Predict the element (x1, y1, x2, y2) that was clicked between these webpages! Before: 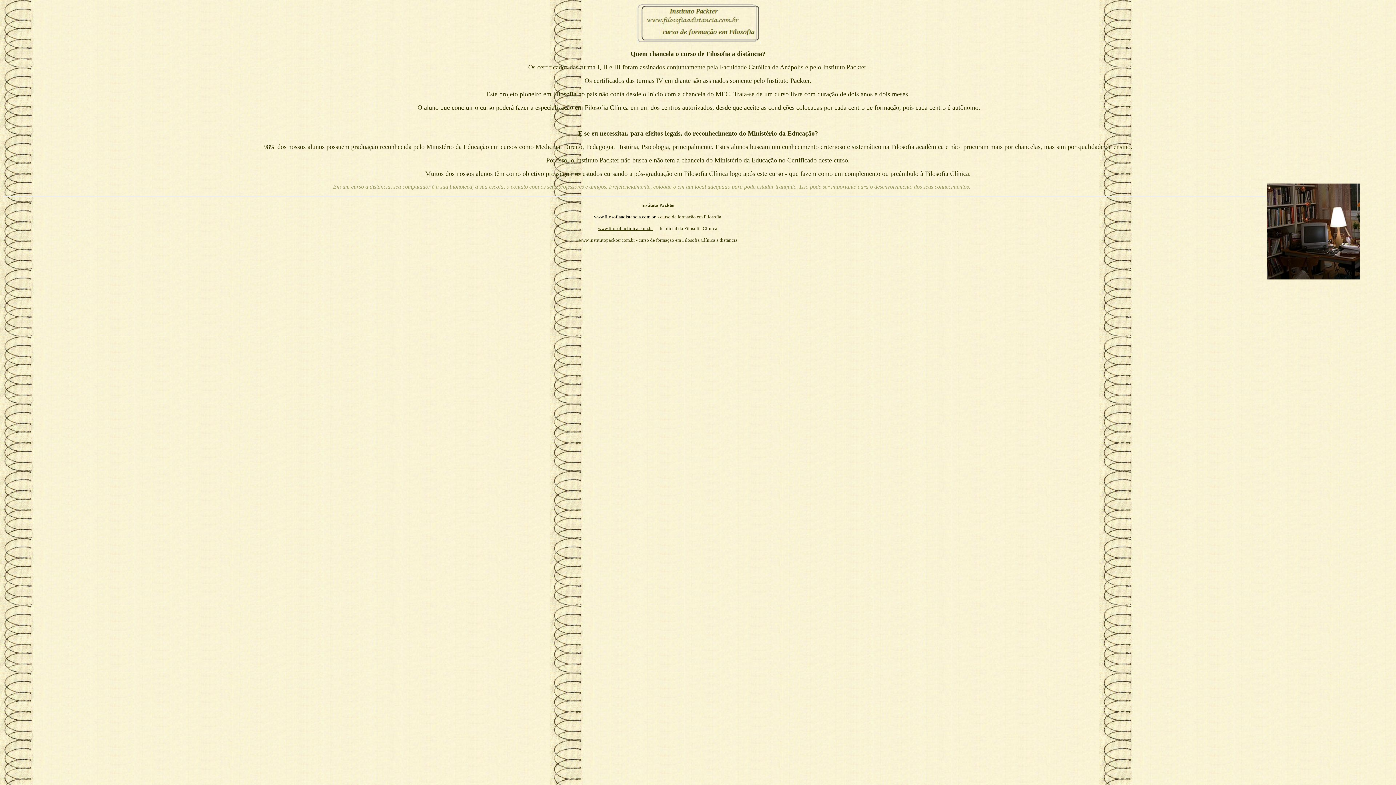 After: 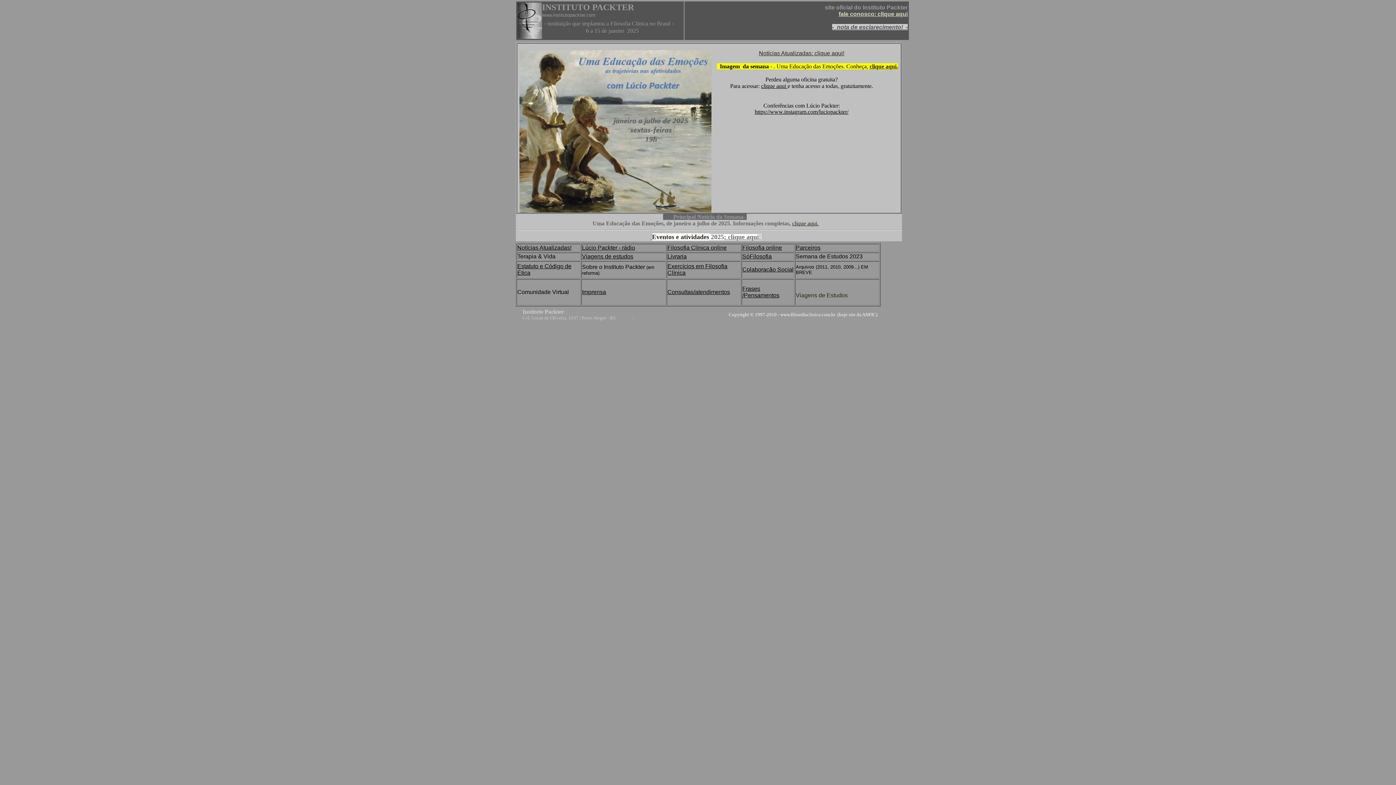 Action: label: www.institutopackter.com.br bbox: (579, 237, 635, 242)